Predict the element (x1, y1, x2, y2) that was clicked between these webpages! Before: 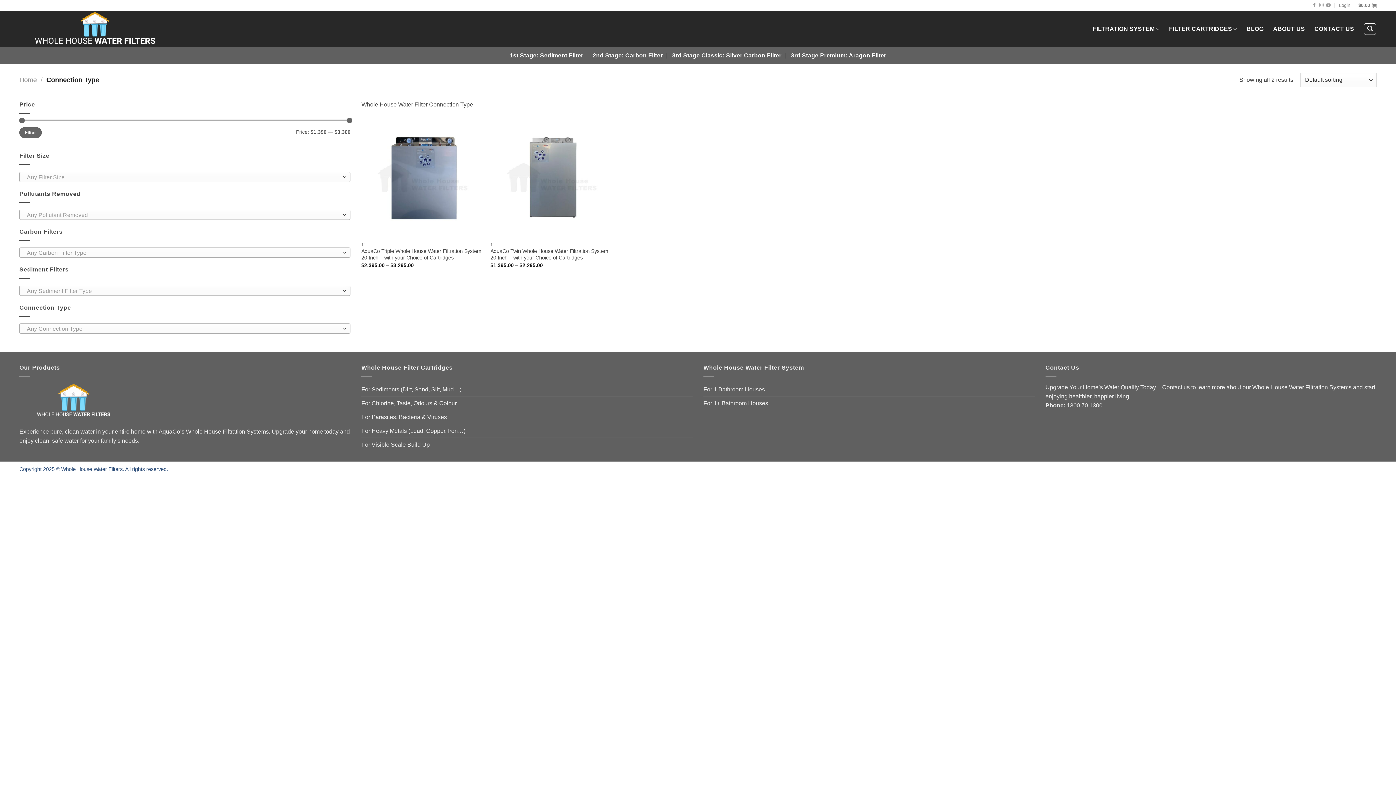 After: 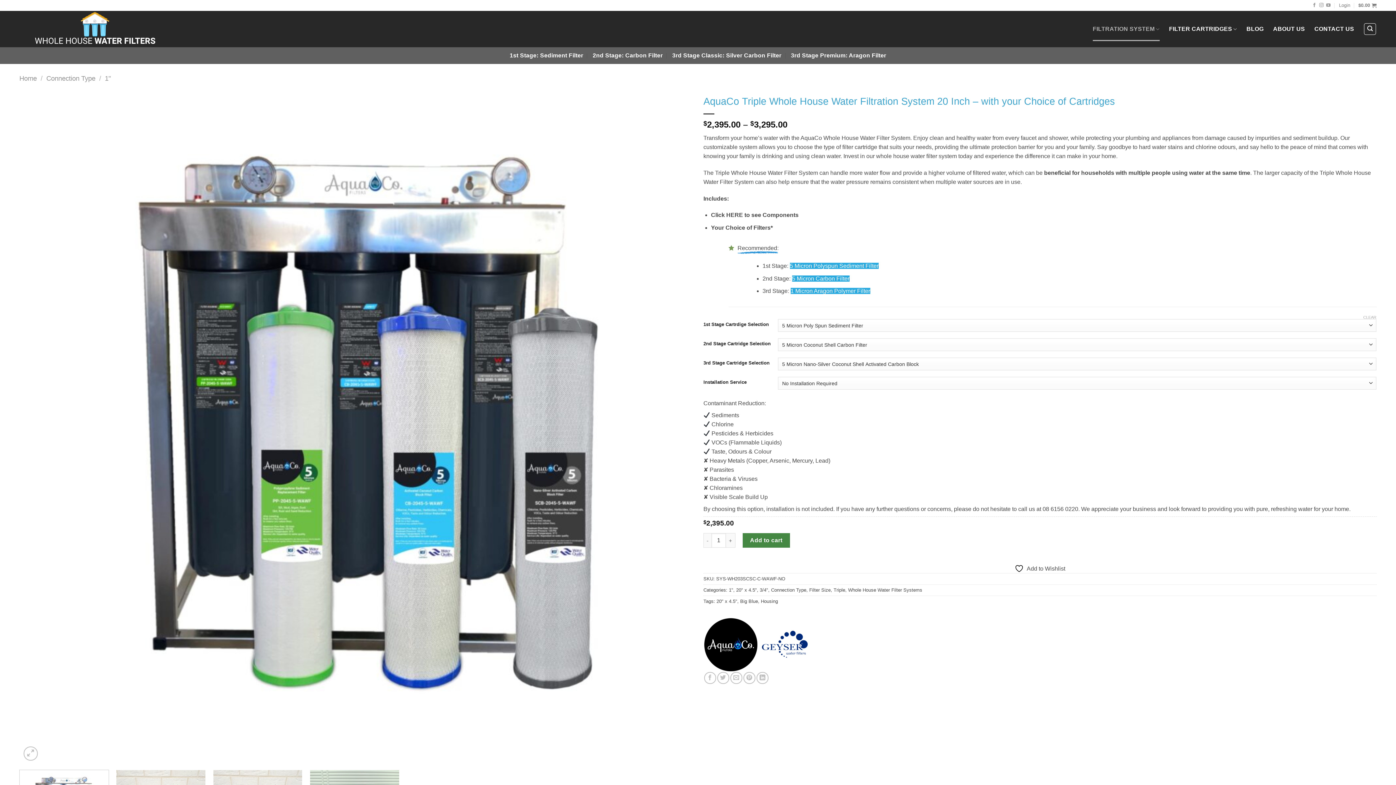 Action: label: AquaCo Triple Whole House Water Filtration System 20 Inch - with your Choice of Cartridges bbox: (361, 116, 483, 238)